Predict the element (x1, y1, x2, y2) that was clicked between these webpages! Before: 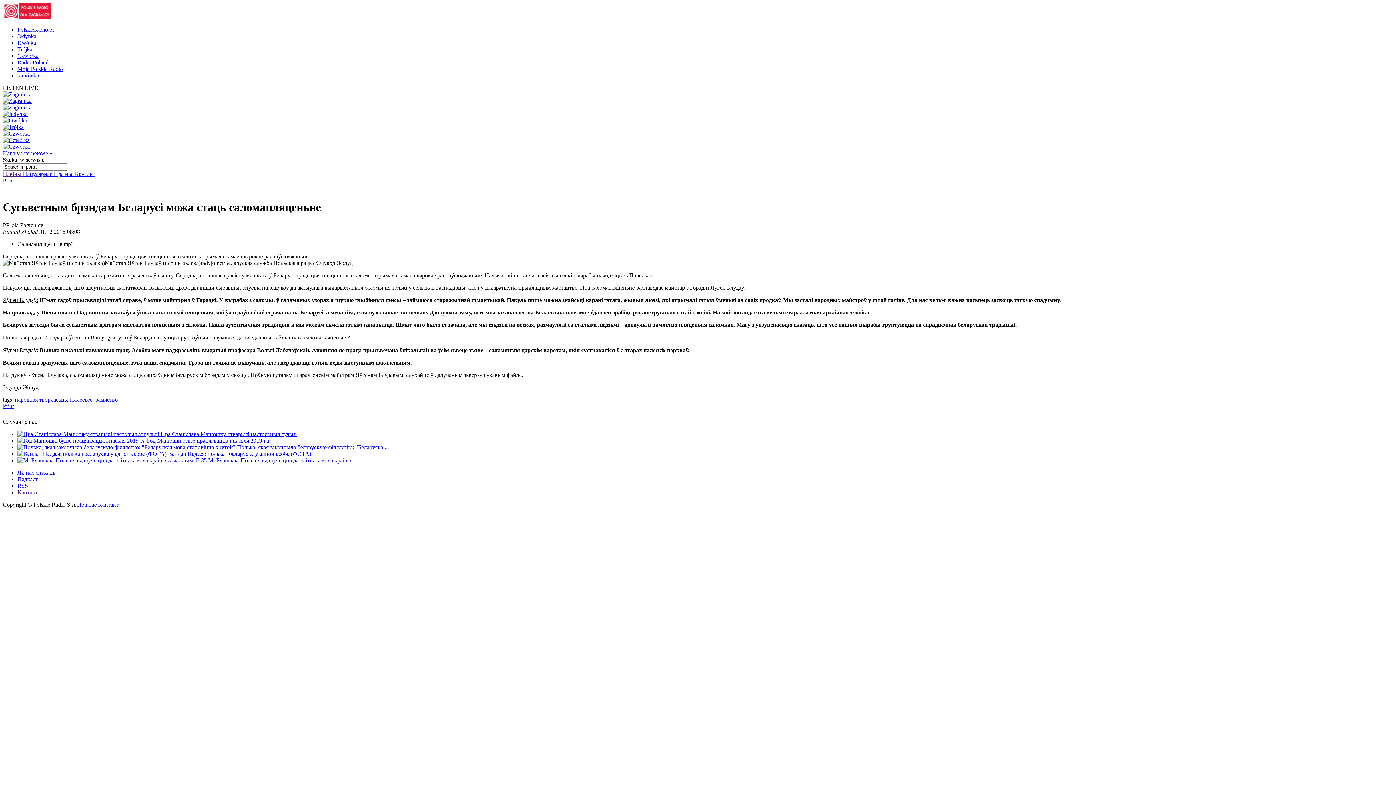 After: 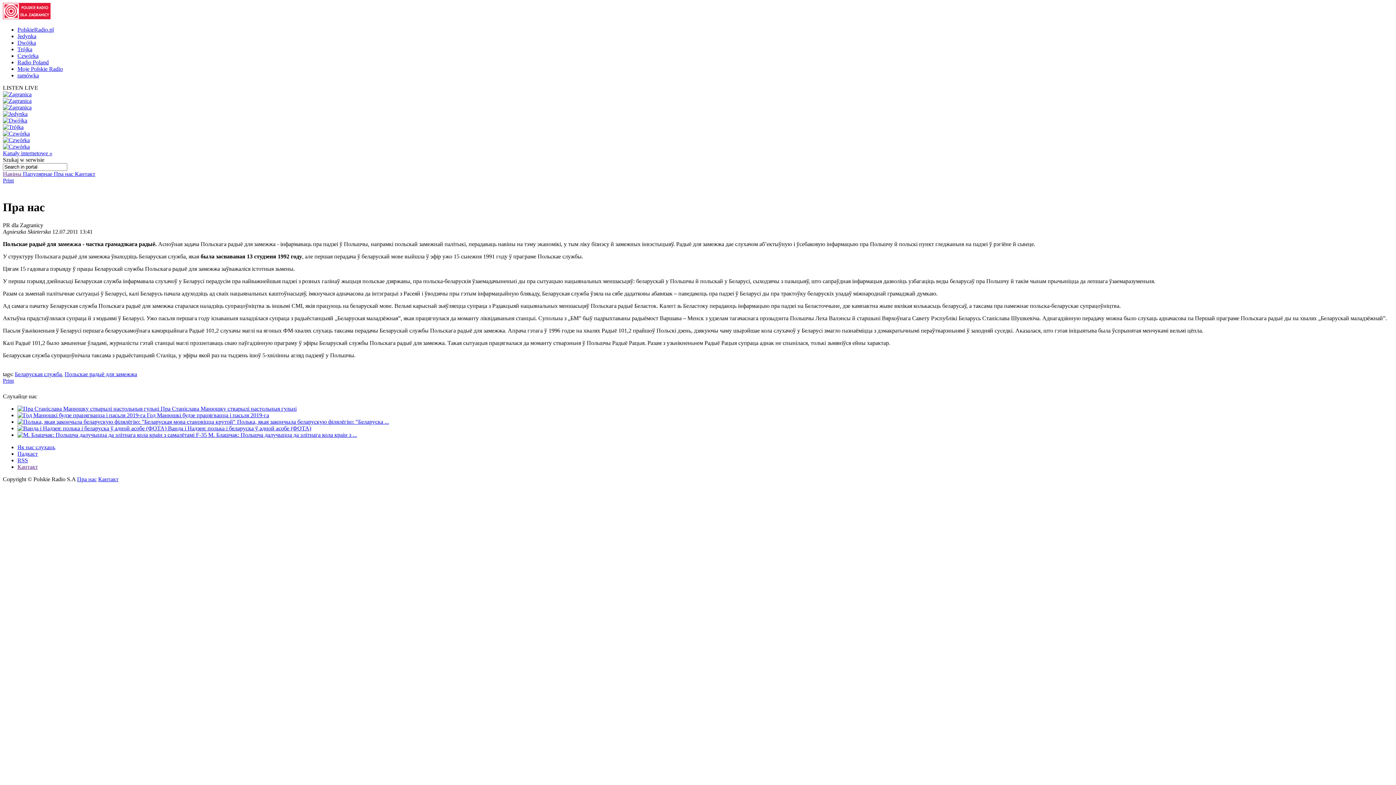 Action: bbox: (77, 501, 96, 507) label: Пра нас